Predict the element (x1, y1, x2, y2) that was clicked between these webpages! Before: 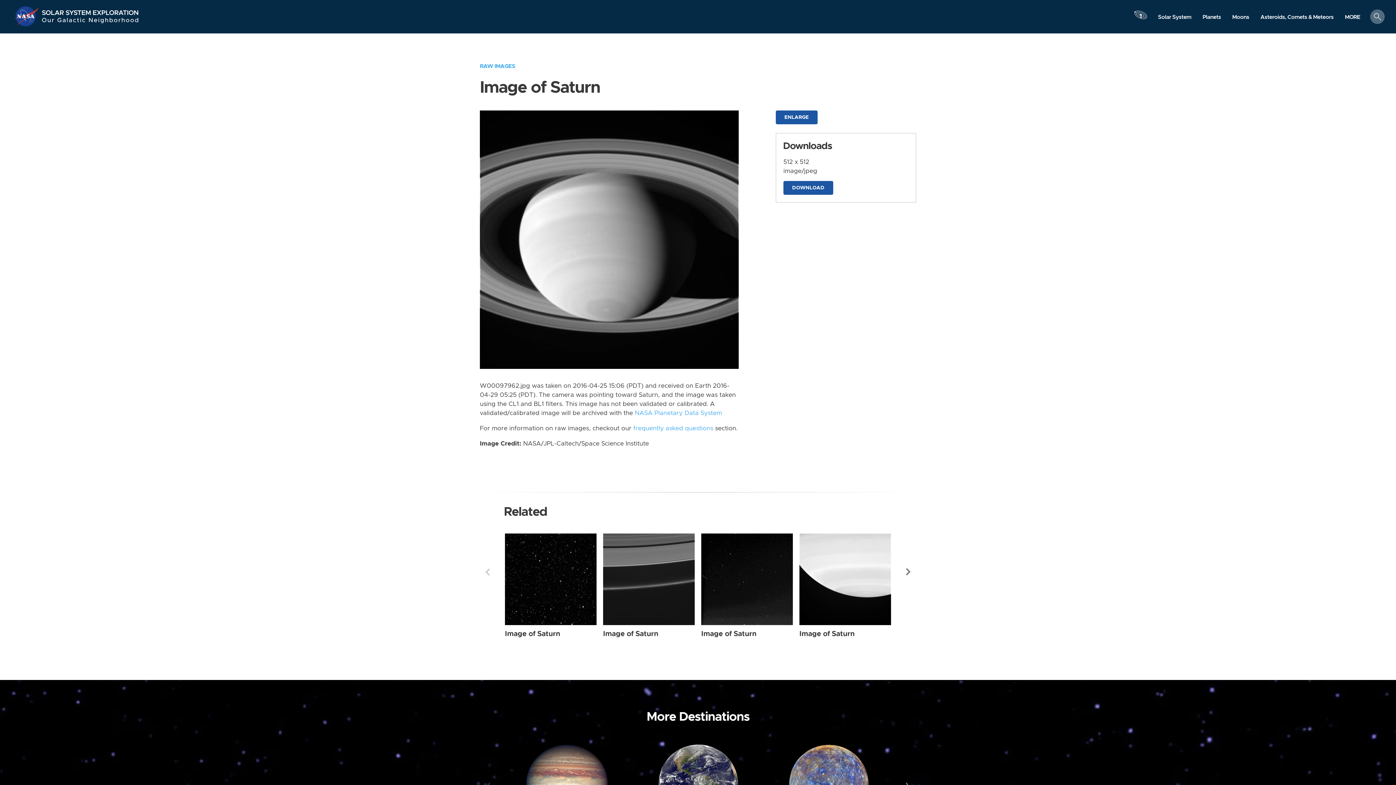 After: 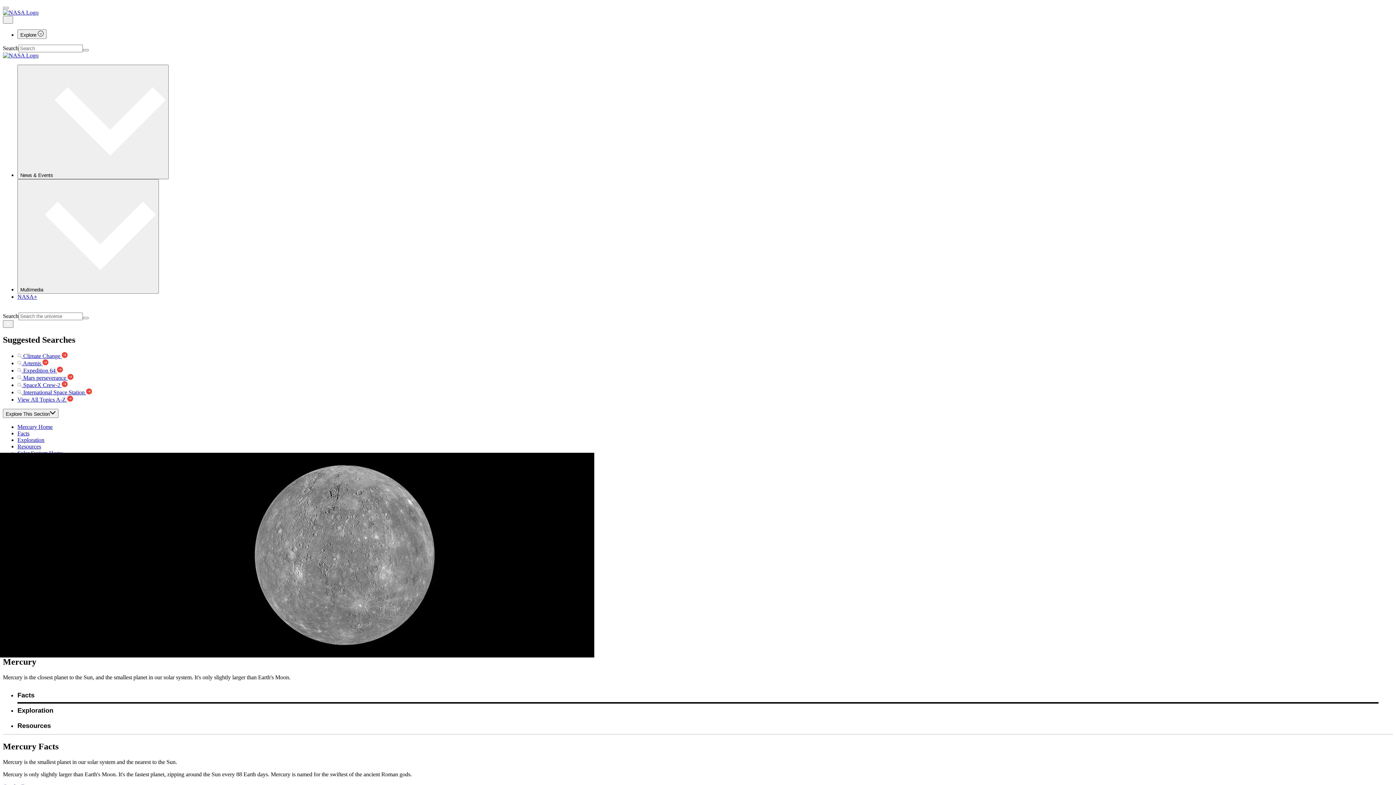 Action: bbox: (768, 739, 890, 830)